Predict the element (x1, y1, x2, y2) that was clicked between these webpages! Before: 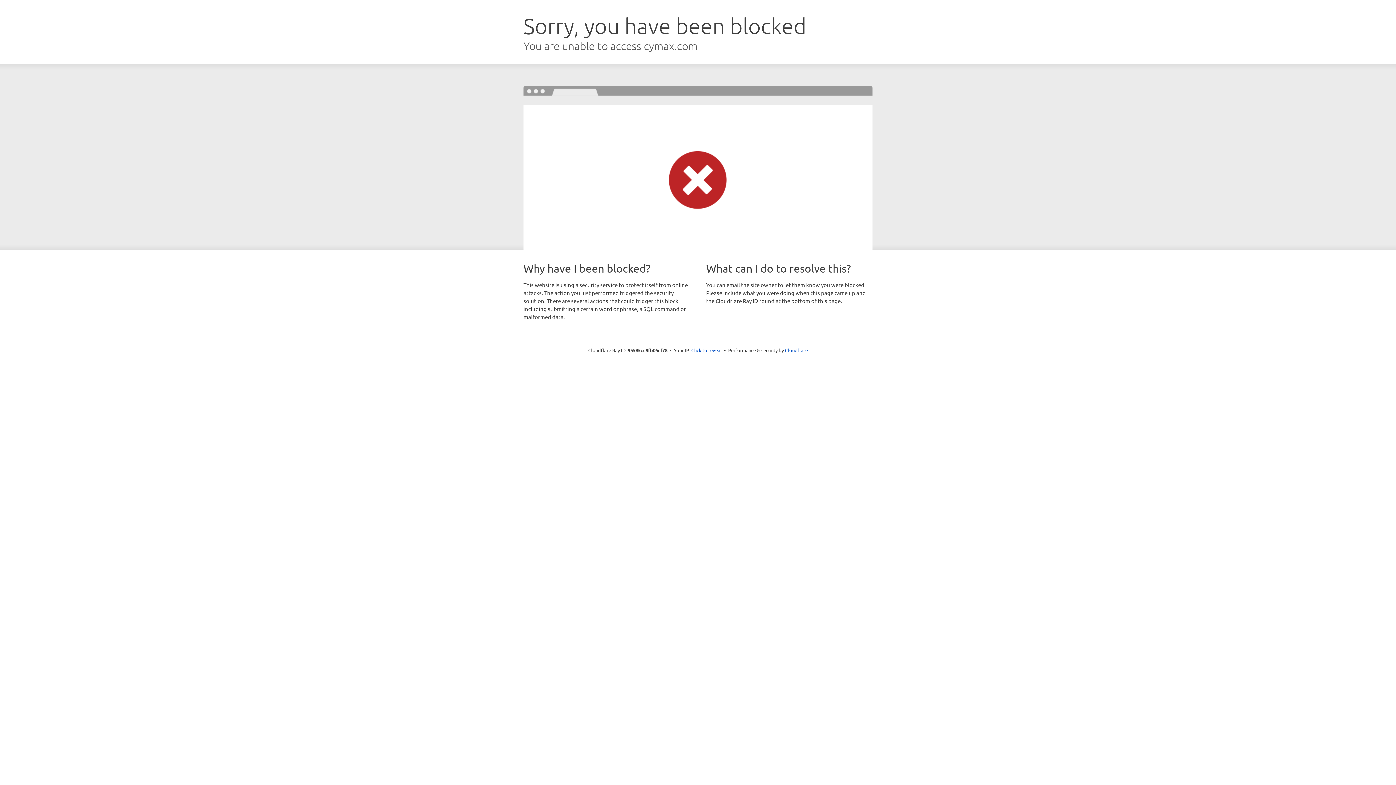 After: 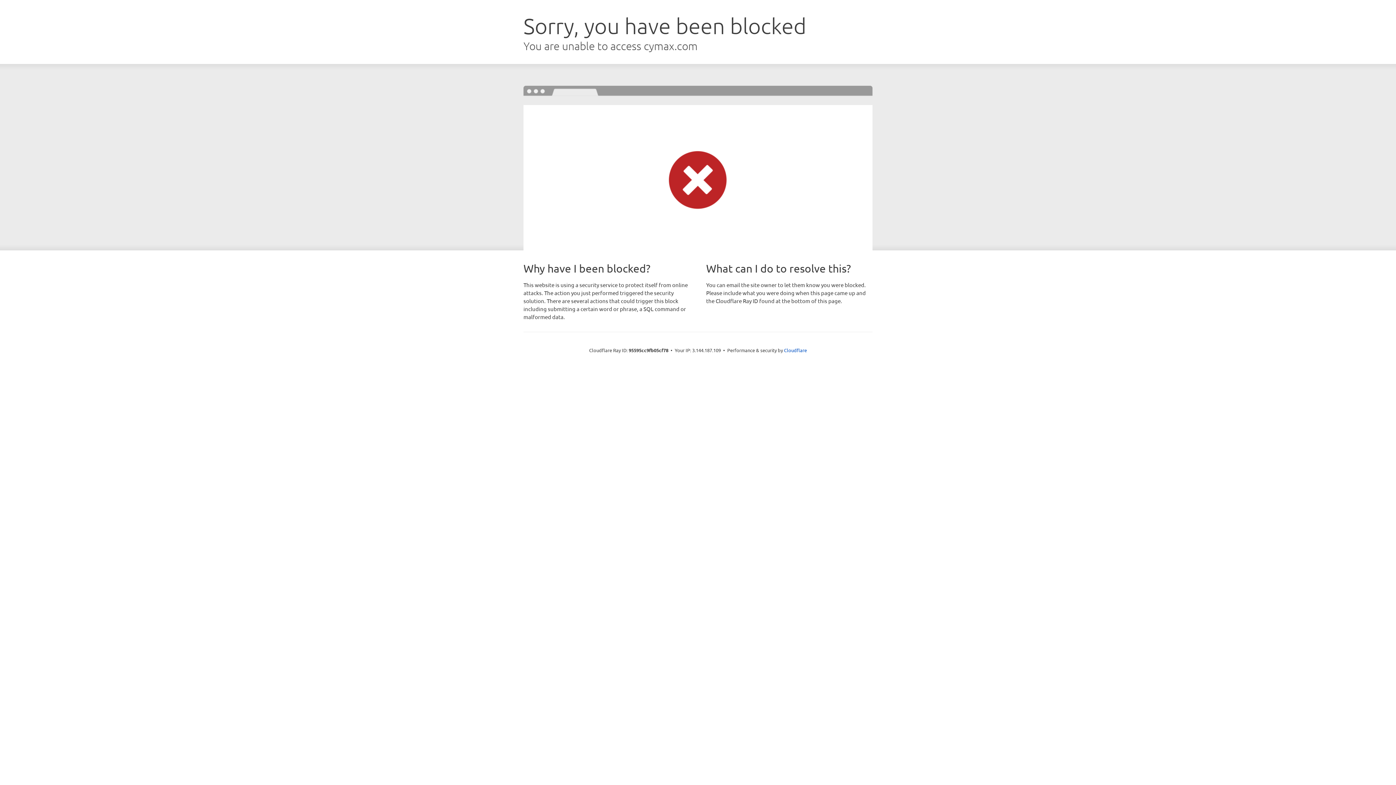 Action: bbox: (691, 346, 722, 353) label: Click to reveal